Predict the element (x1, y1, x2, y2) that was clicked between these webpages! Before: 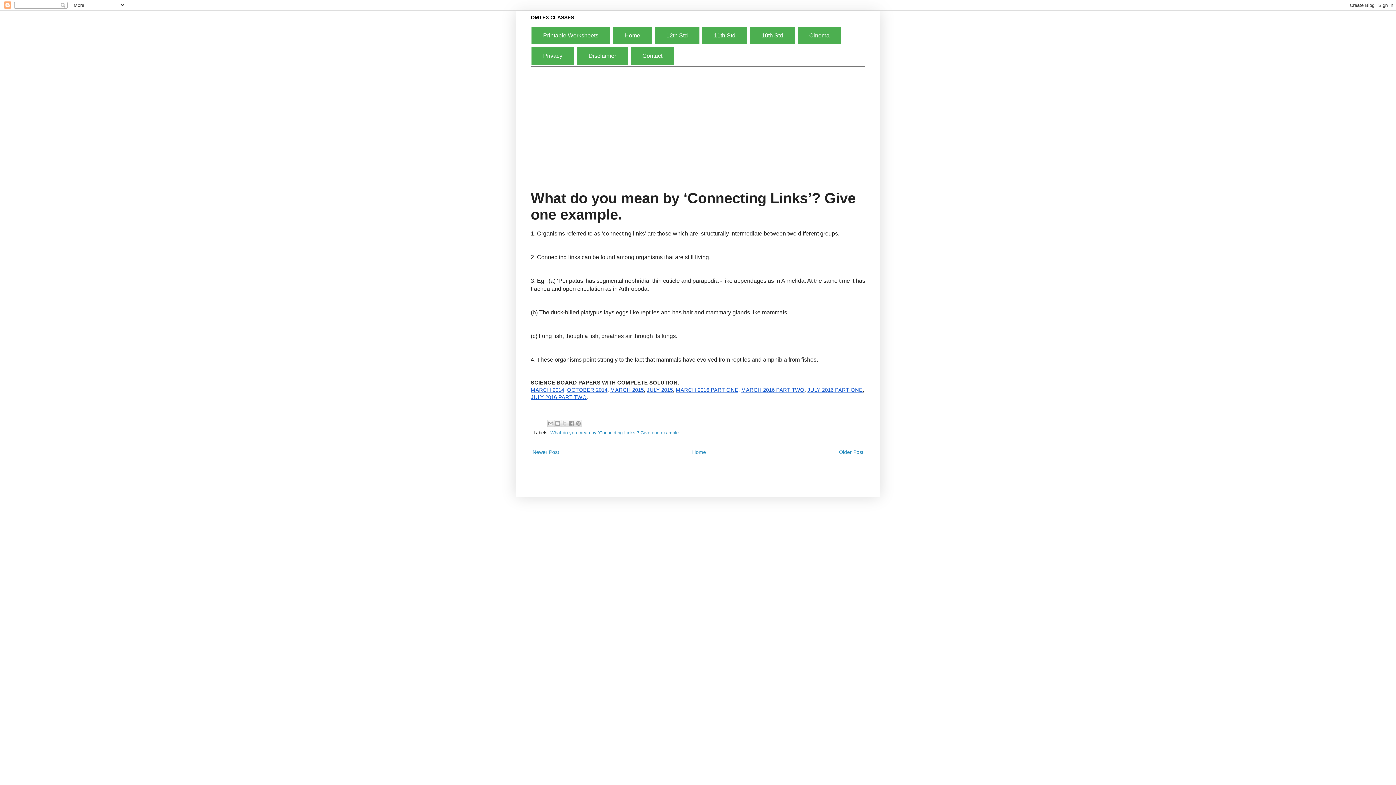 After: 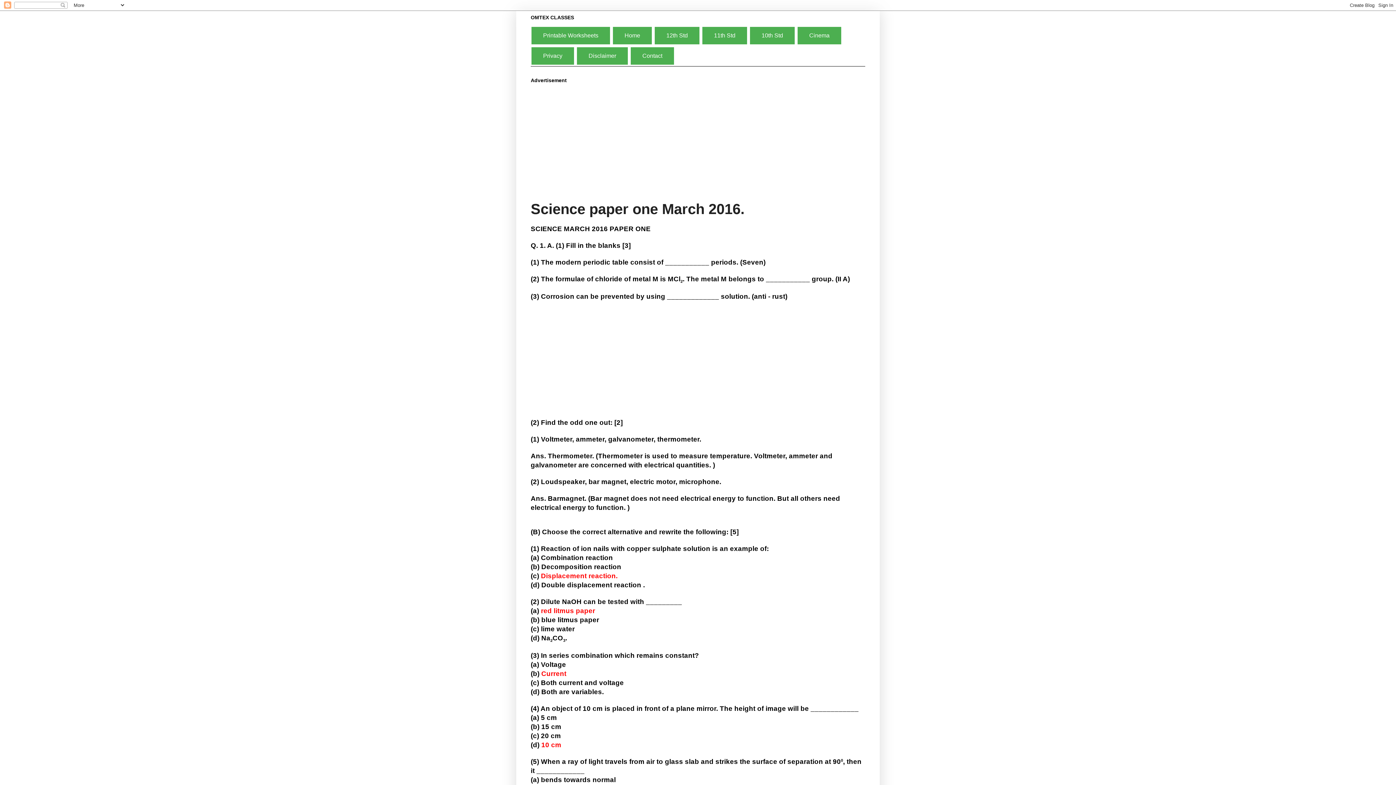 Action: label: MARCH 2016 PART ONE bbox: (676, 387, 738, 393)